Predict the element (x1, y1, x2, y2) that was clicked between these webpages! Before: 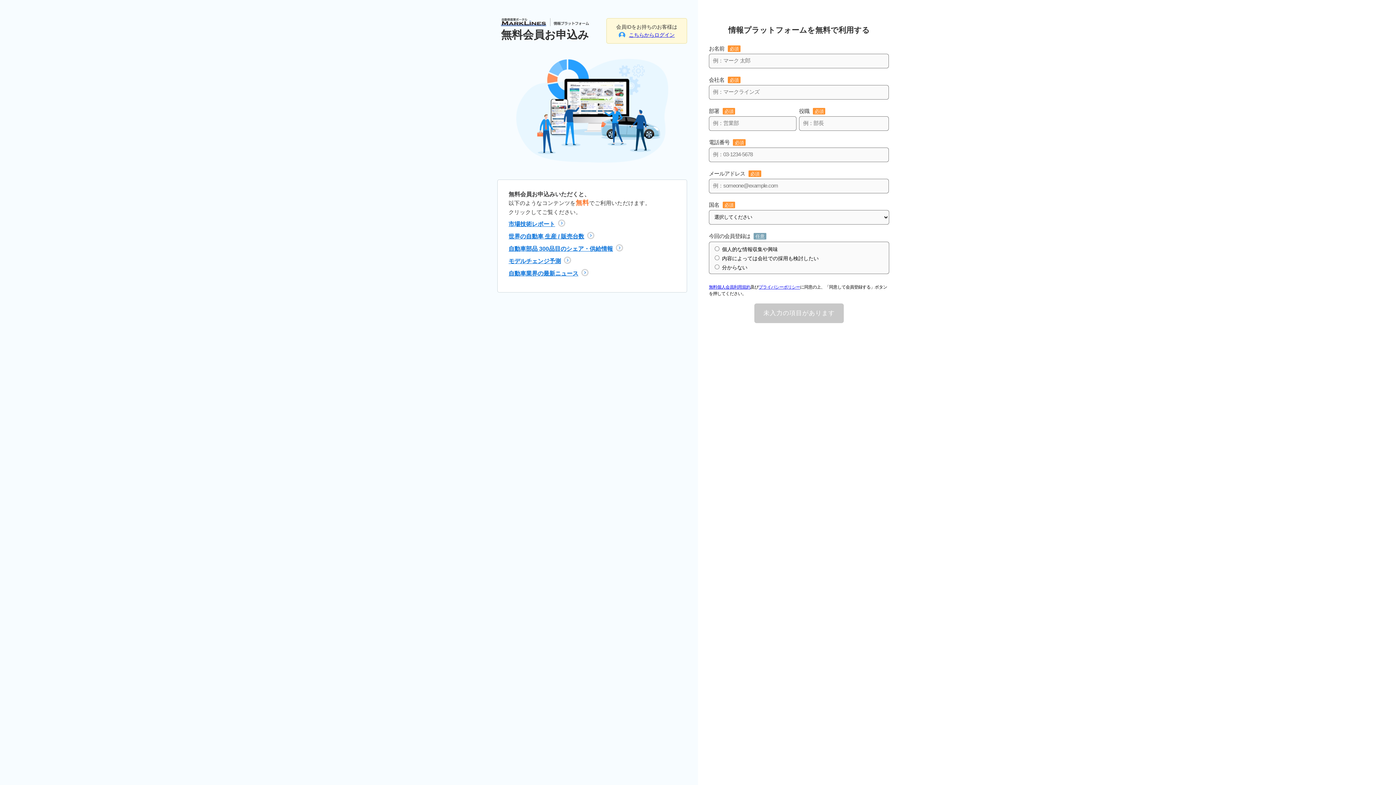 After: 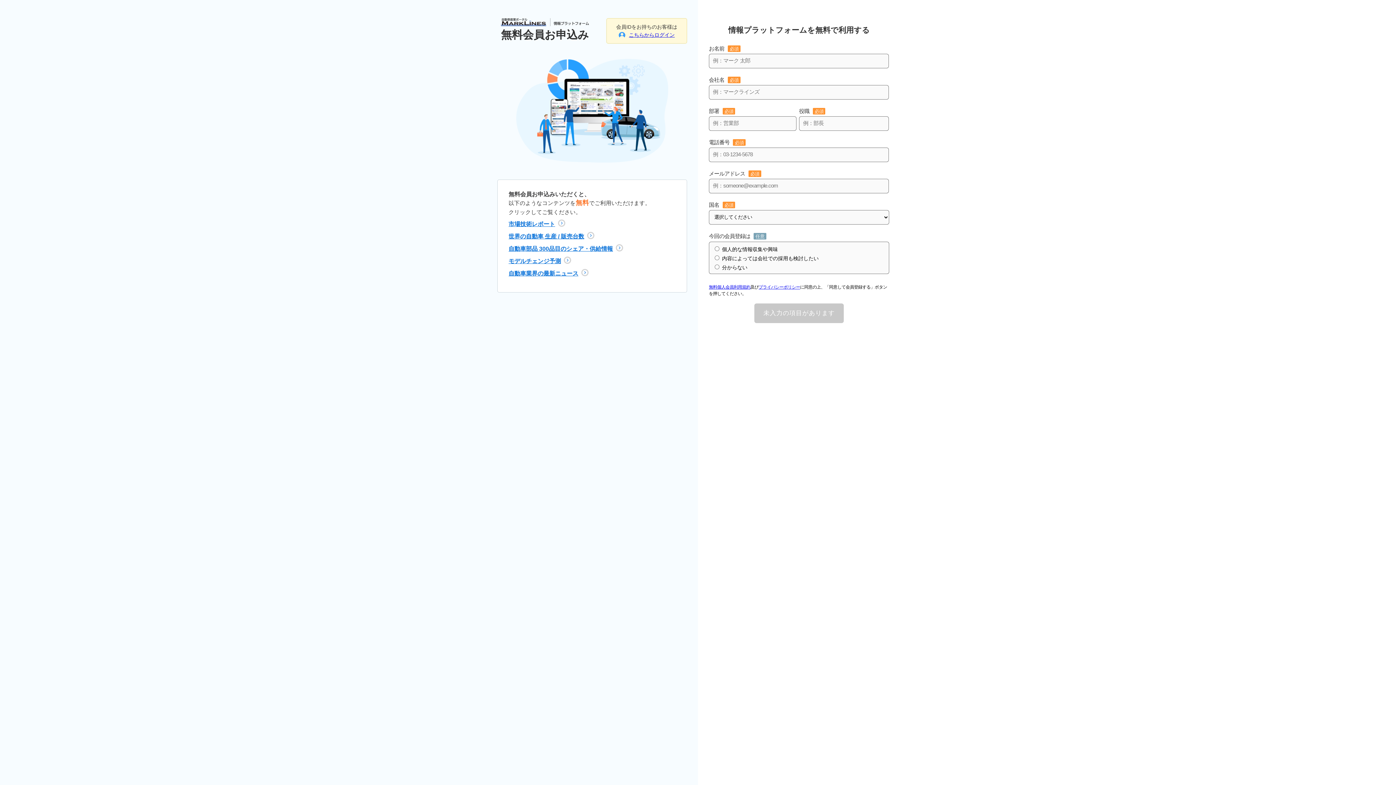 Action: bbox: (758, 284, 800, 289) label: プライバシーポリシー